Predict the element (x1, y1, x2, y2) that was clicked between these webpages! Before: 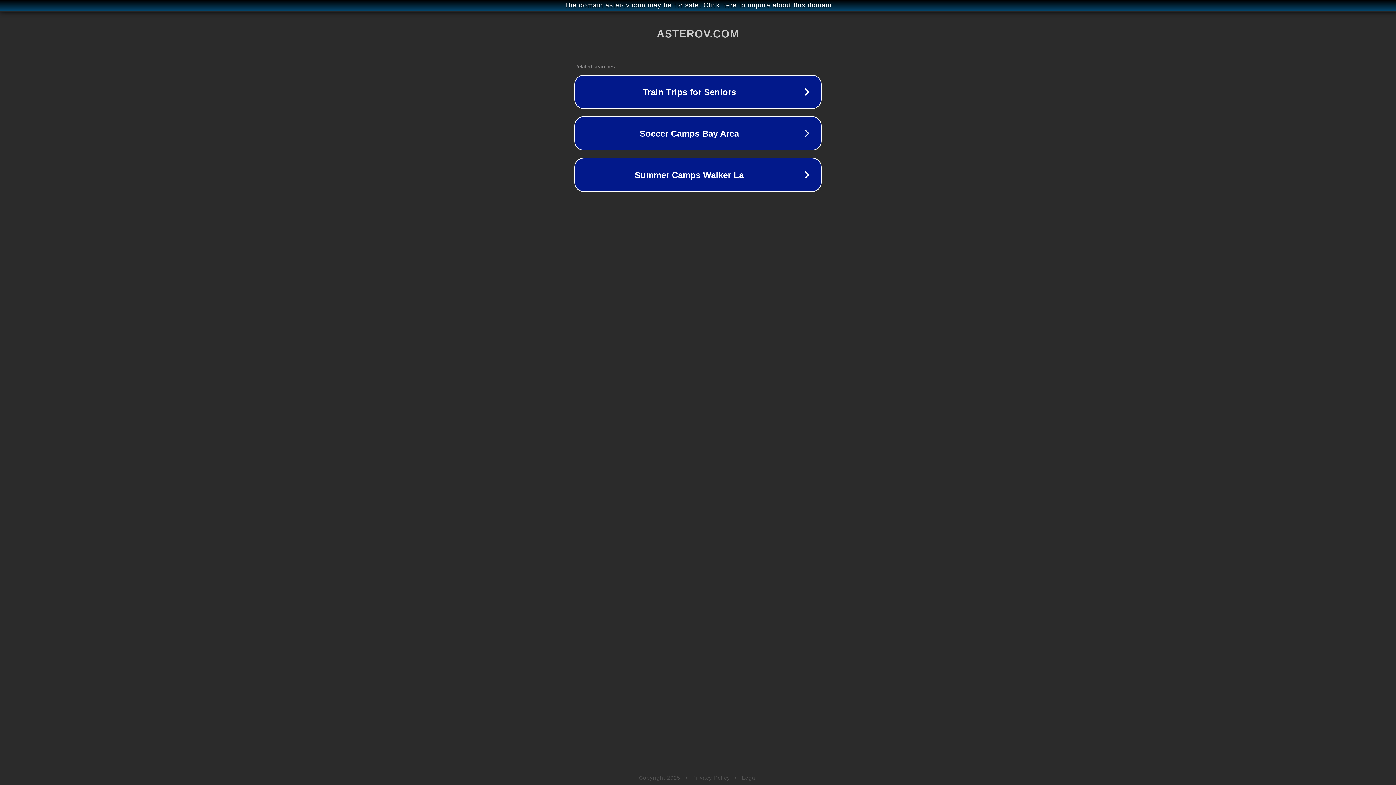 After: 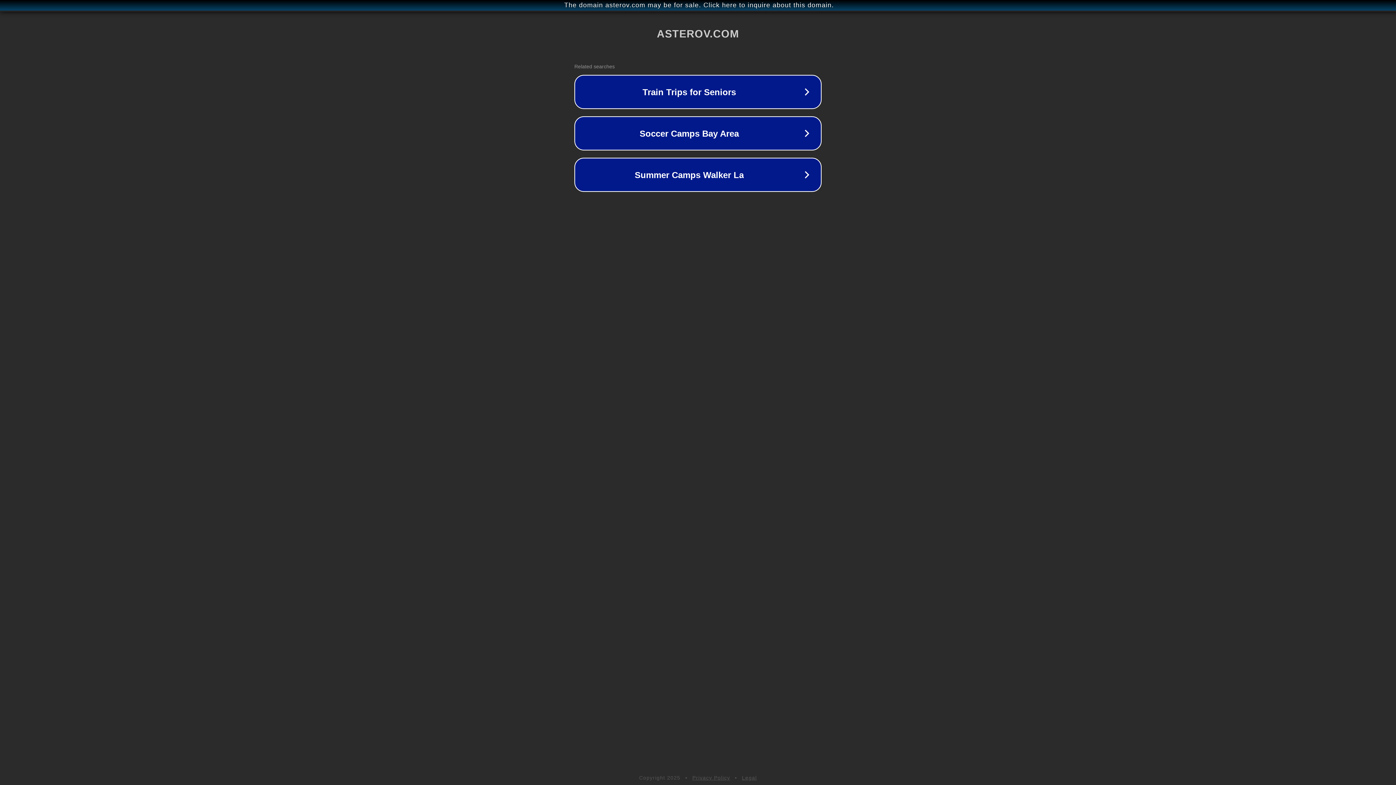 Action: bbox: (692, 775, 730, 781) label: Privacy Policy